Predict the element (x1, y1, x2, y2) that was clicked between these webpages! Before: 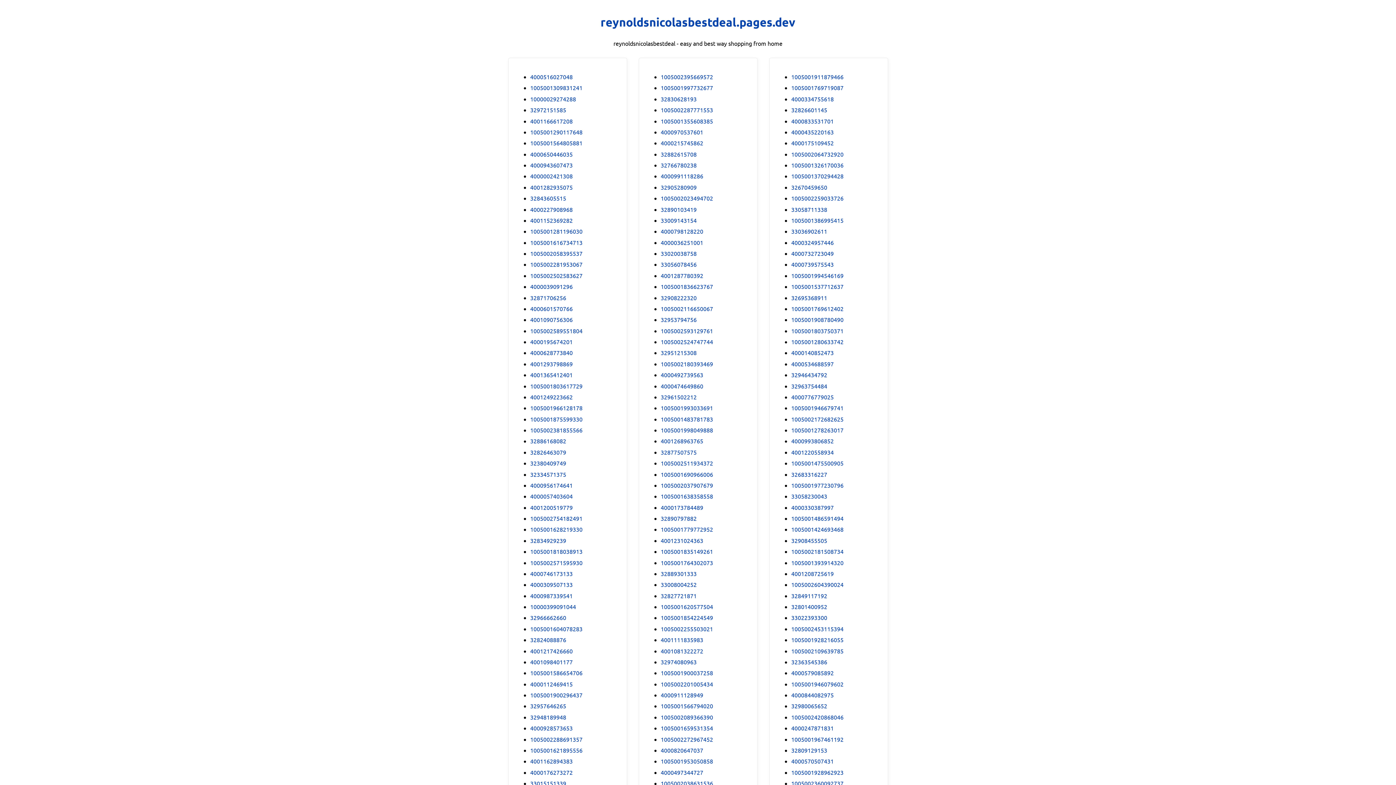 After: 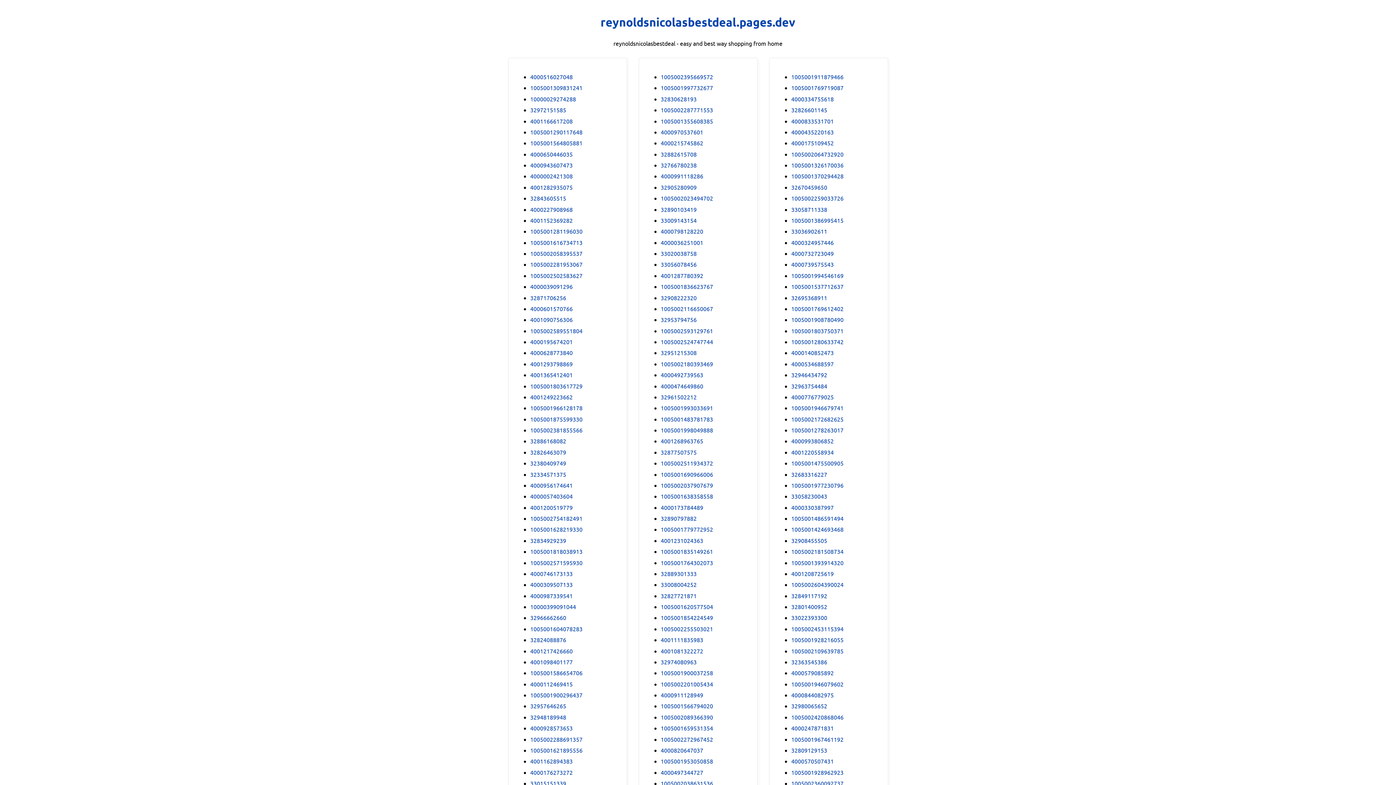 Action: bbox: (791, 458, 843, 467) label: 1005001475500905